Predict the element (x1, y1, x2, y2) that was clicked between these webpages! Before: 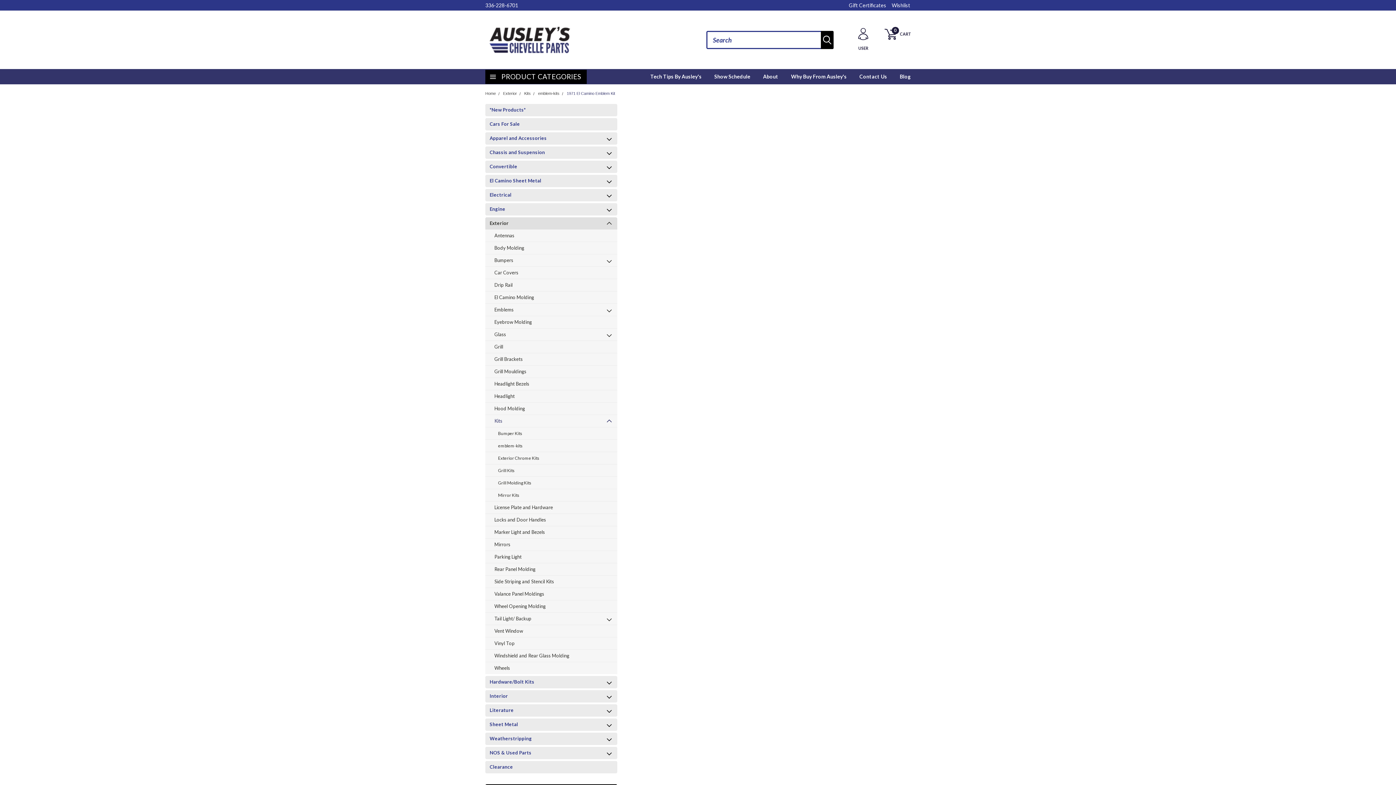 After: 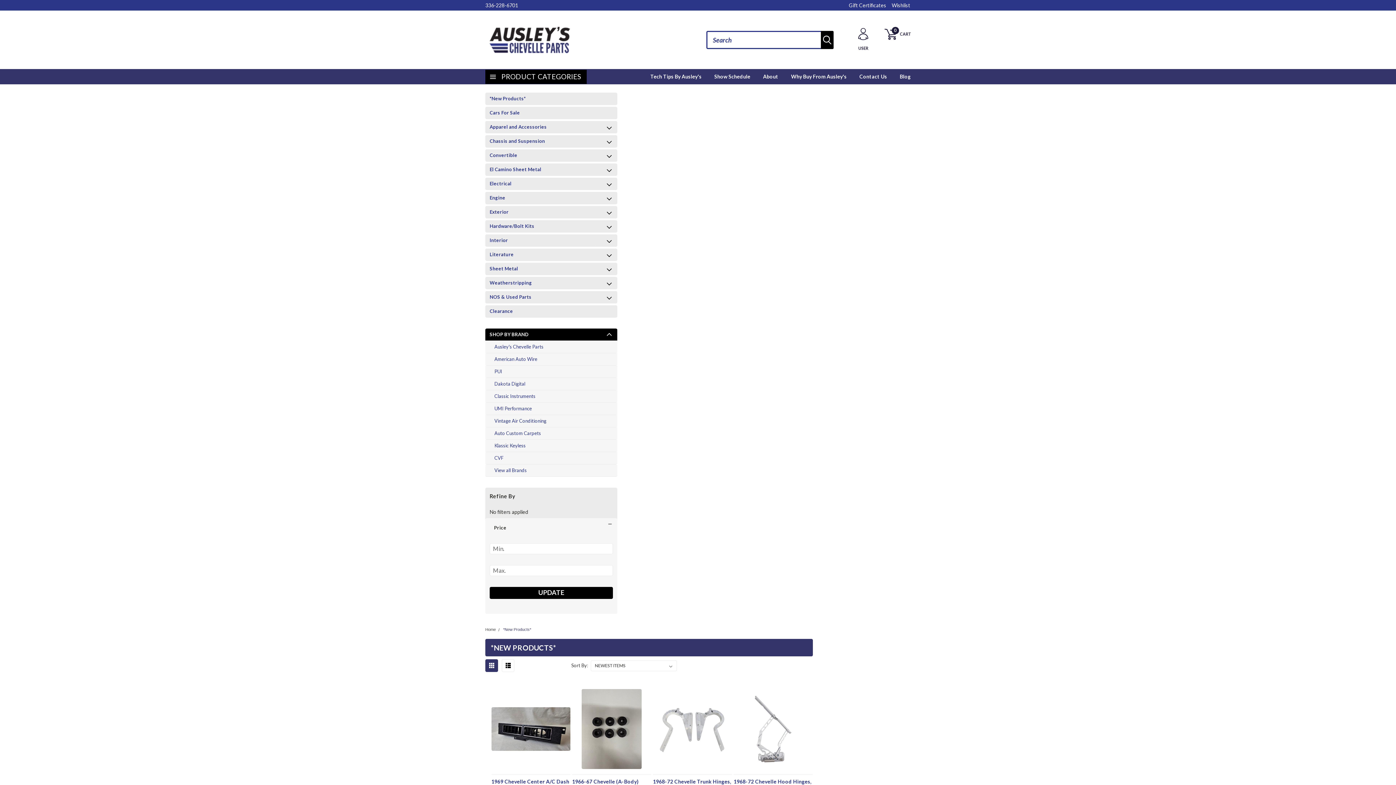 Action: label: *New Products* bbox: (485, 104, 597, 116)